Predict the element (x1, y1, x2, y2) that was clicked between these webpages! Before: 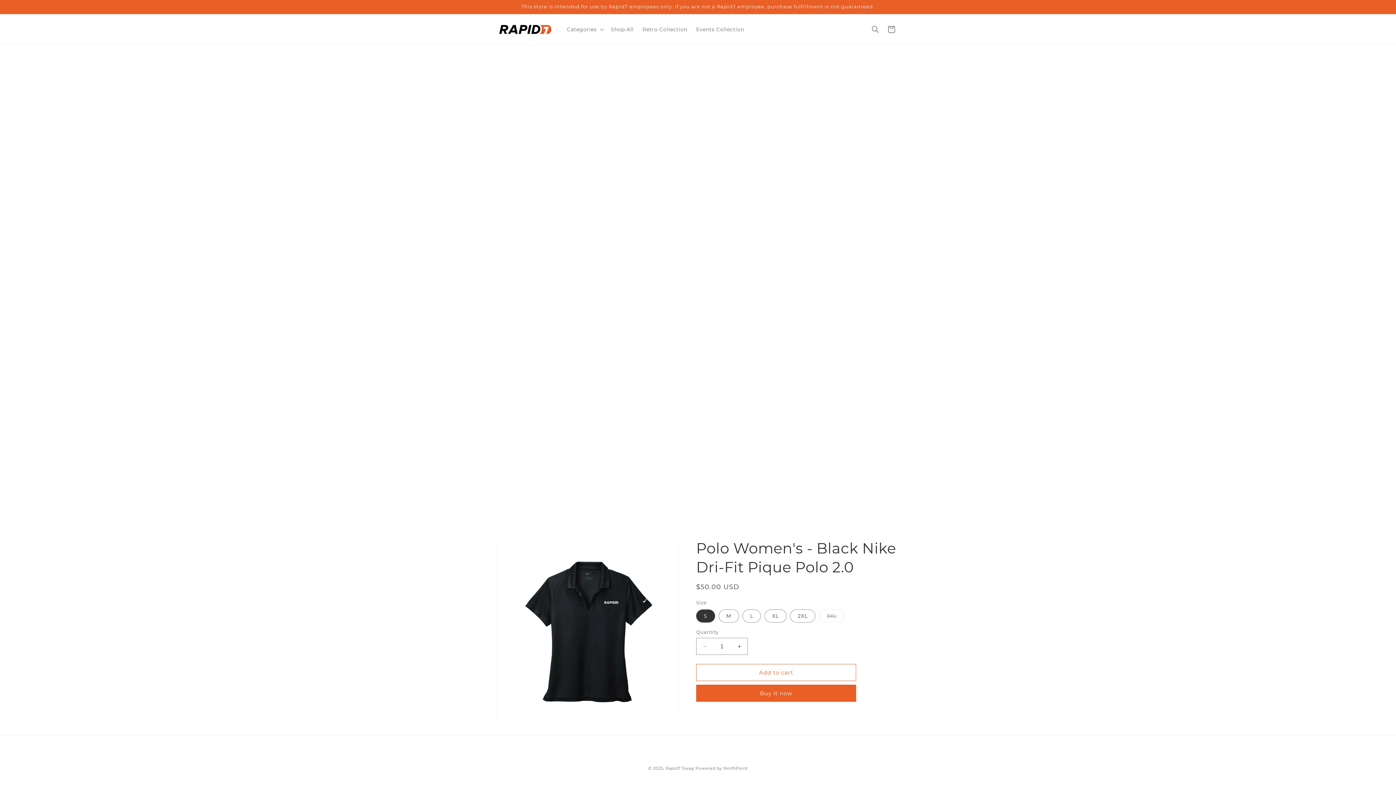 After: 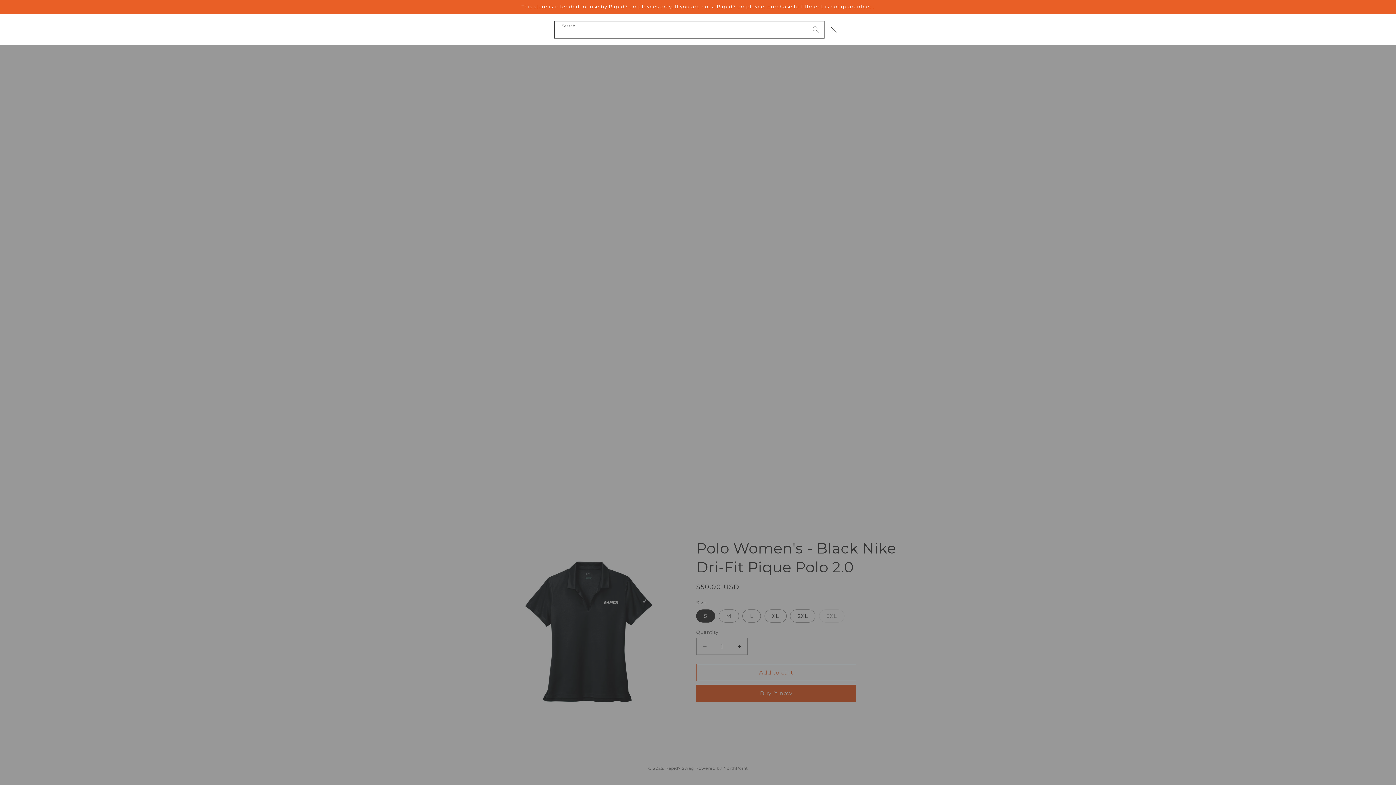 Action: bbox: (867, 21, 883, 37) label: Search